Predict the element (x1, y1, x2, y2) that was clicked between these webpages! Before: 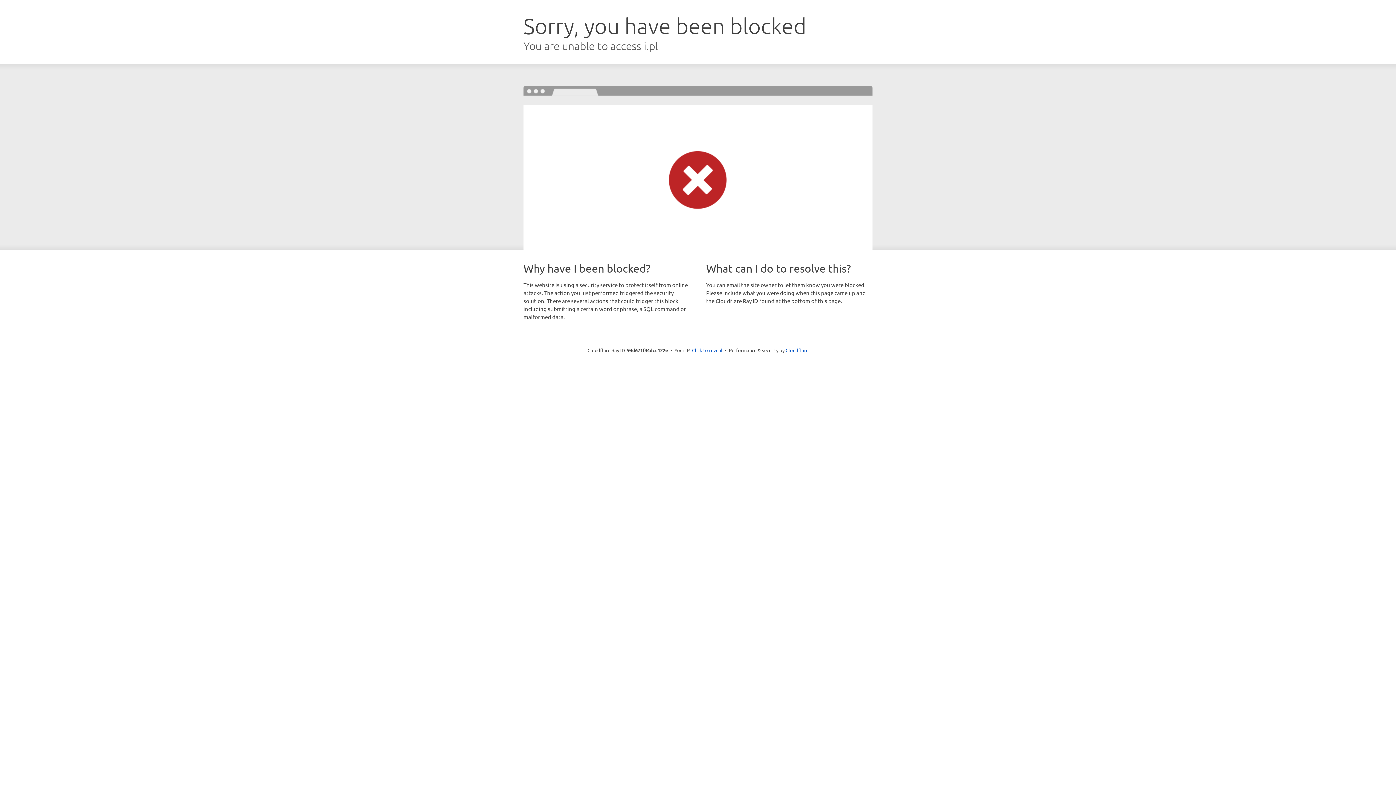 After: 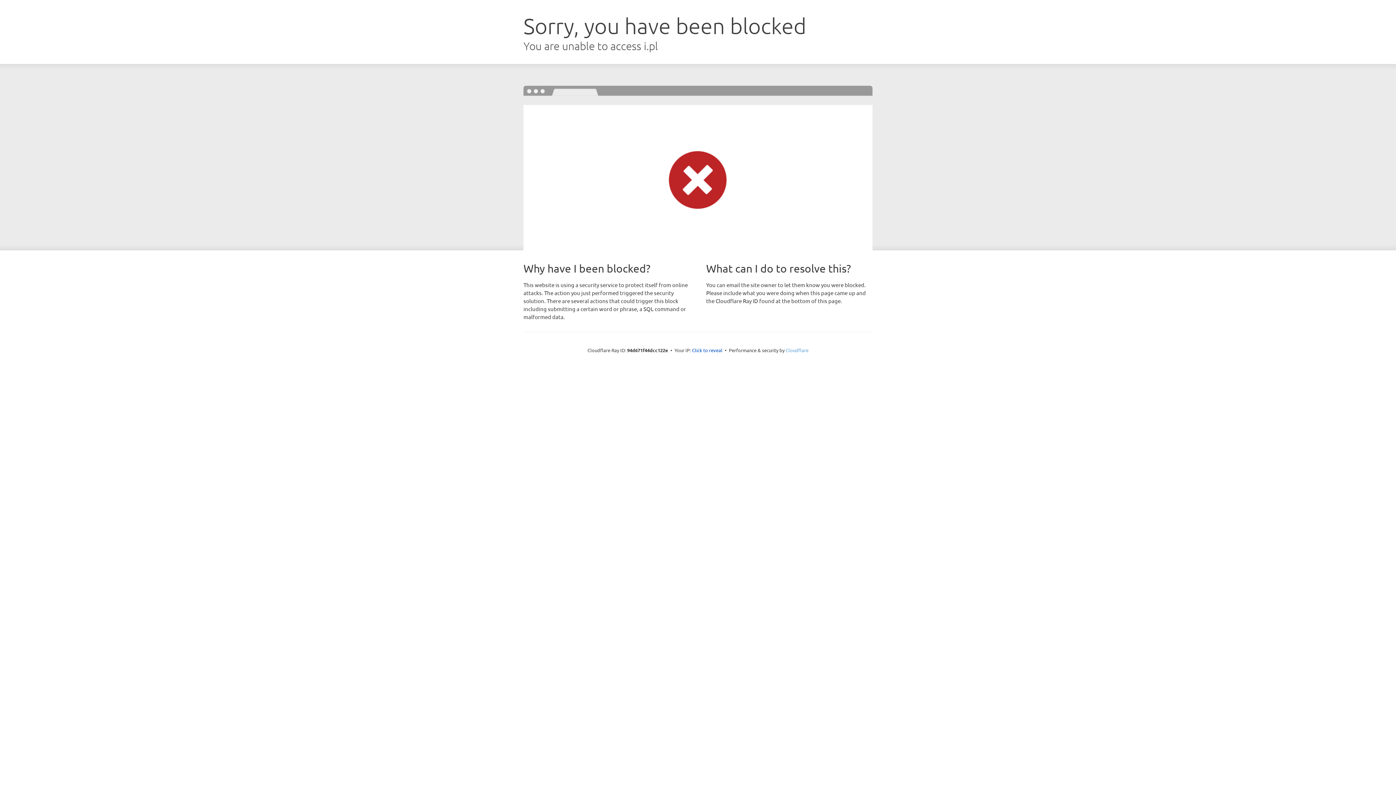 Action: bbox: (785, 347, 808, 353) label: Cloudflare